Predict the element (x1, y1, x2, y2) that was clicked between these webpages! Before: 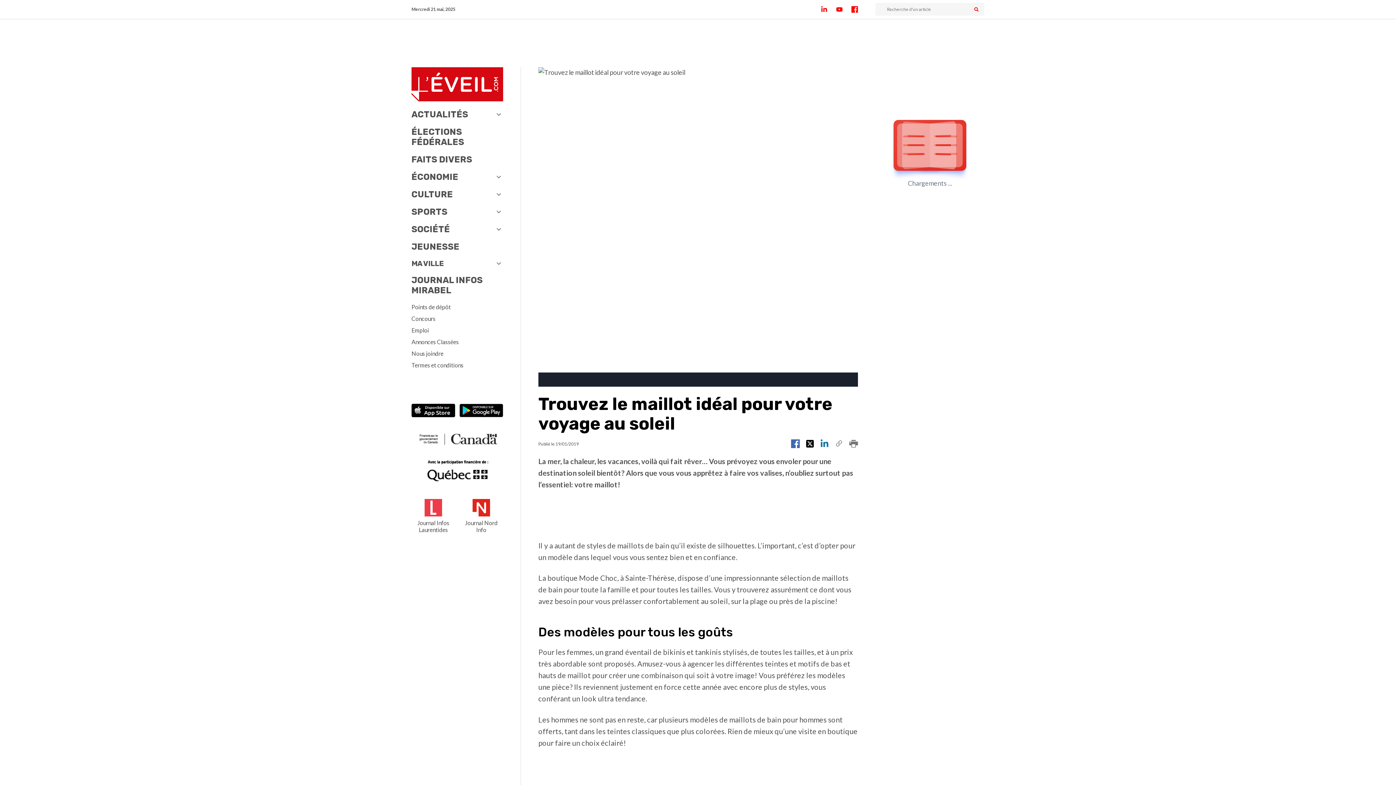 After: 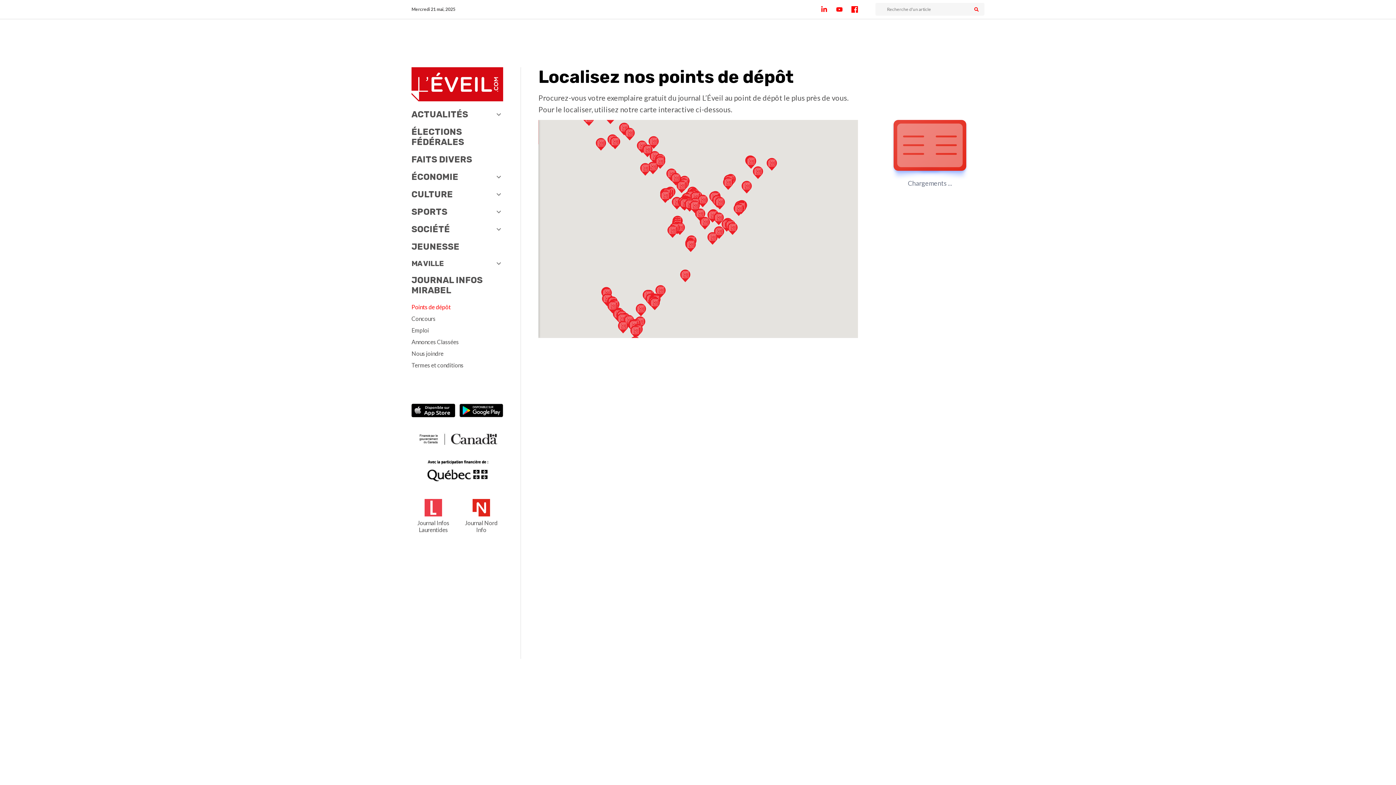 Action: bbox: (411, 303, 450, 310) label: Points de dépôt